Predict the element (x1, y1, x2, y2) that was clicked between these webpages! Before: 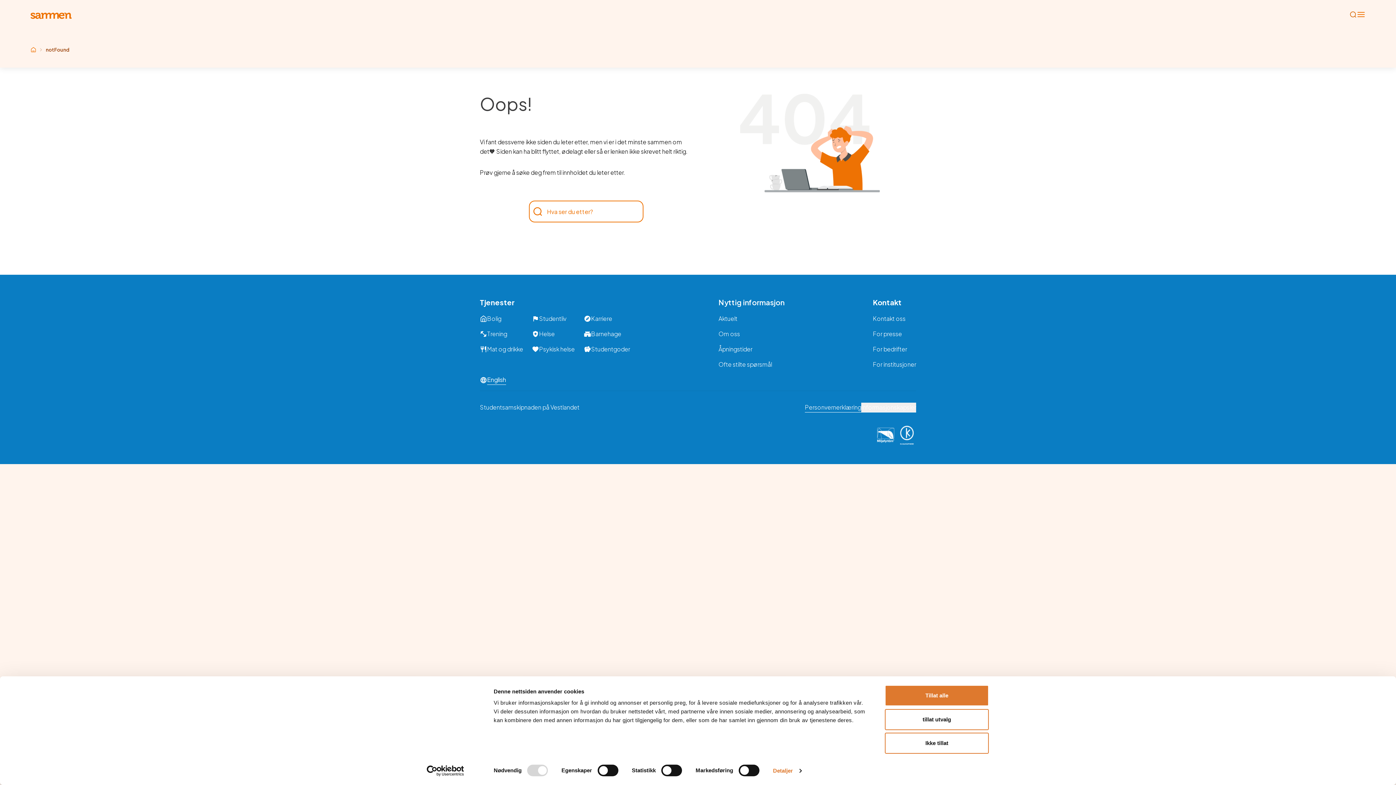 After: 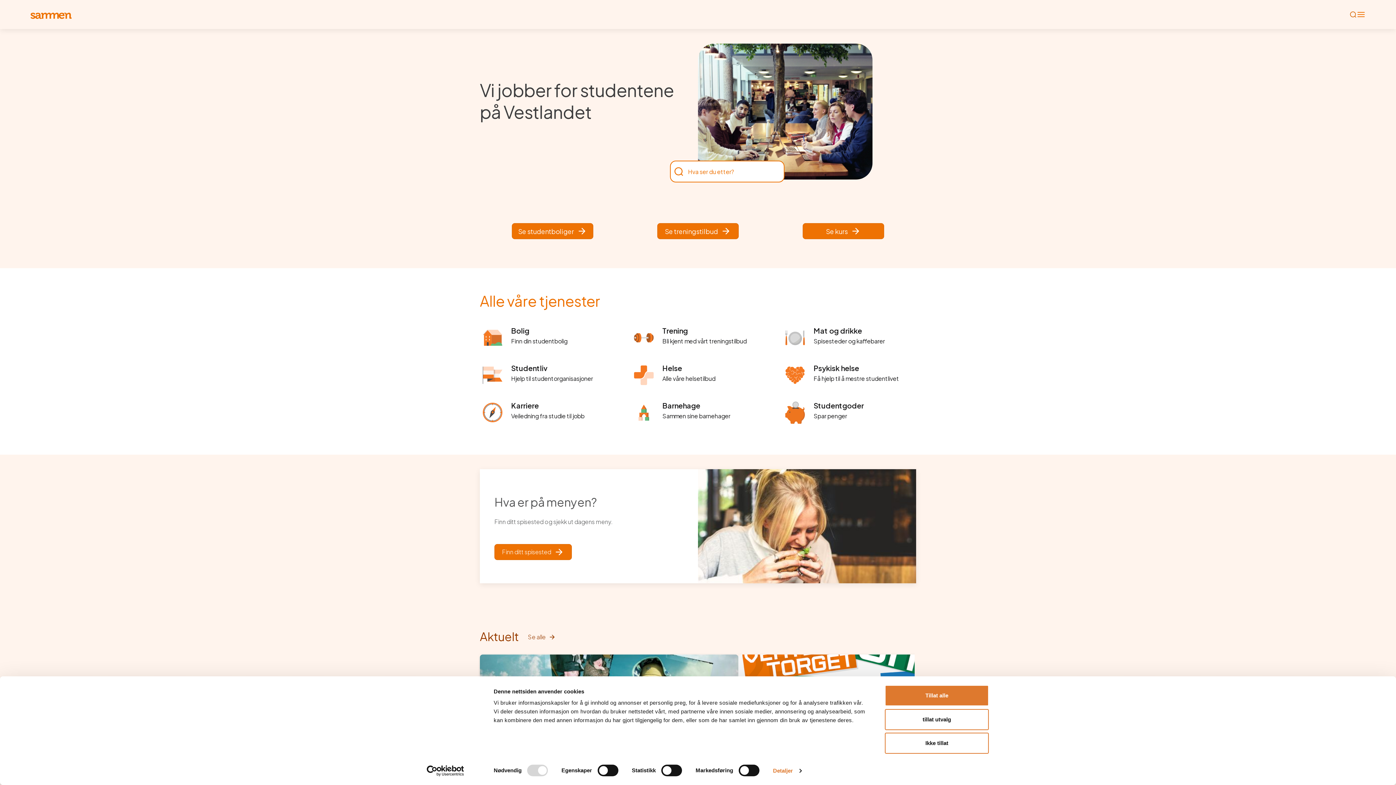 Action: bbox: (30, 46, 36, 52) label: Returner til rot